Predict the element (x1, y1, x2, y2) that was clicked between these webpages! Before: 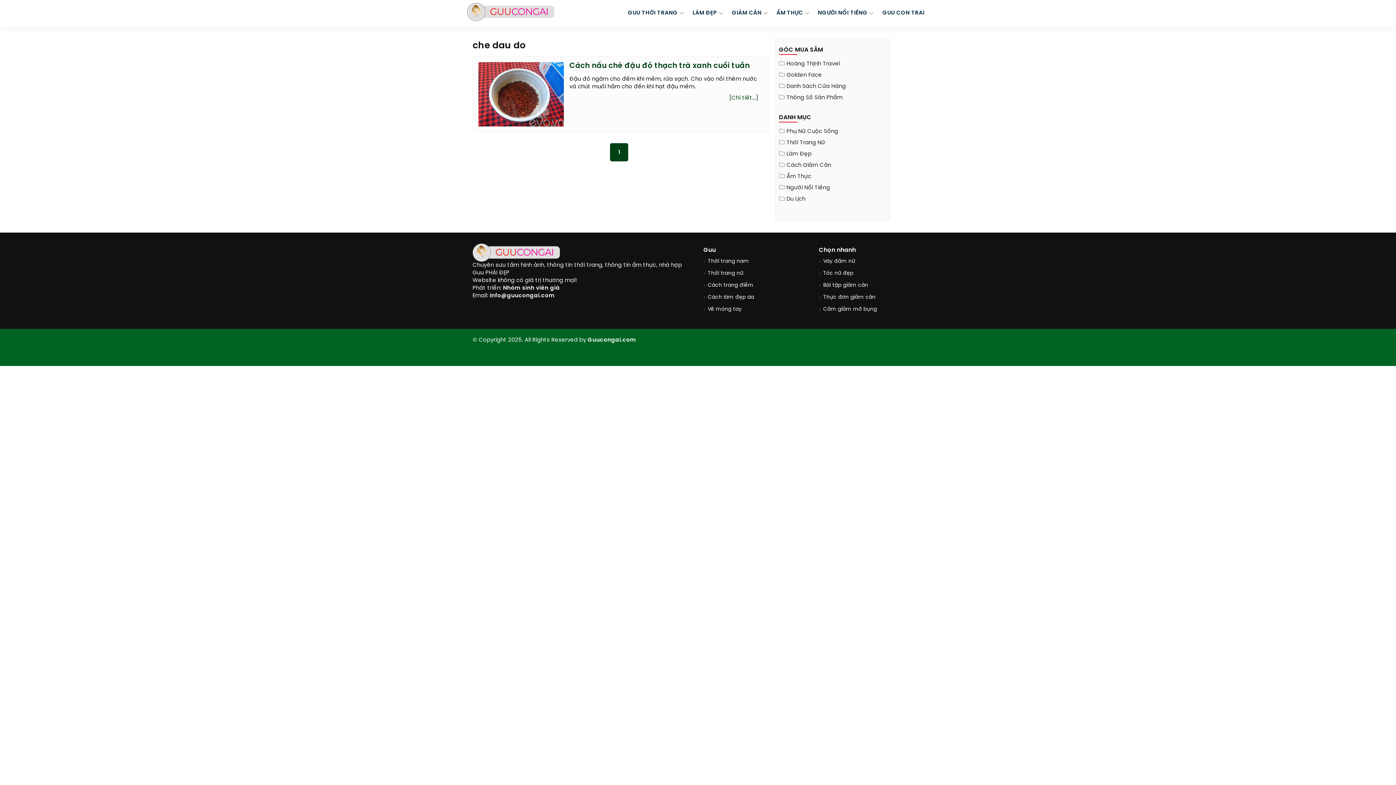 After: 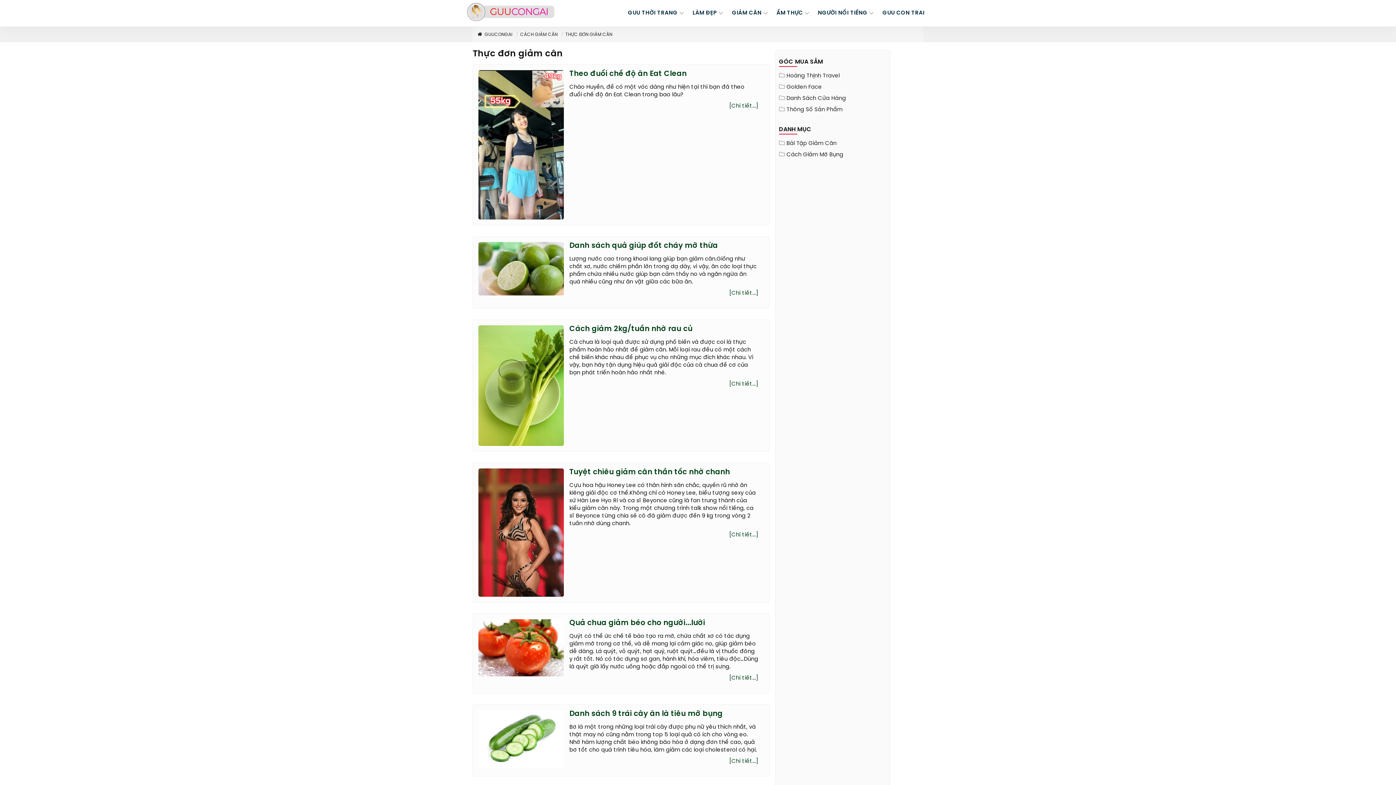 Action: bbox: (821, 293, 875, 302) label: Thực đơn giảm cân